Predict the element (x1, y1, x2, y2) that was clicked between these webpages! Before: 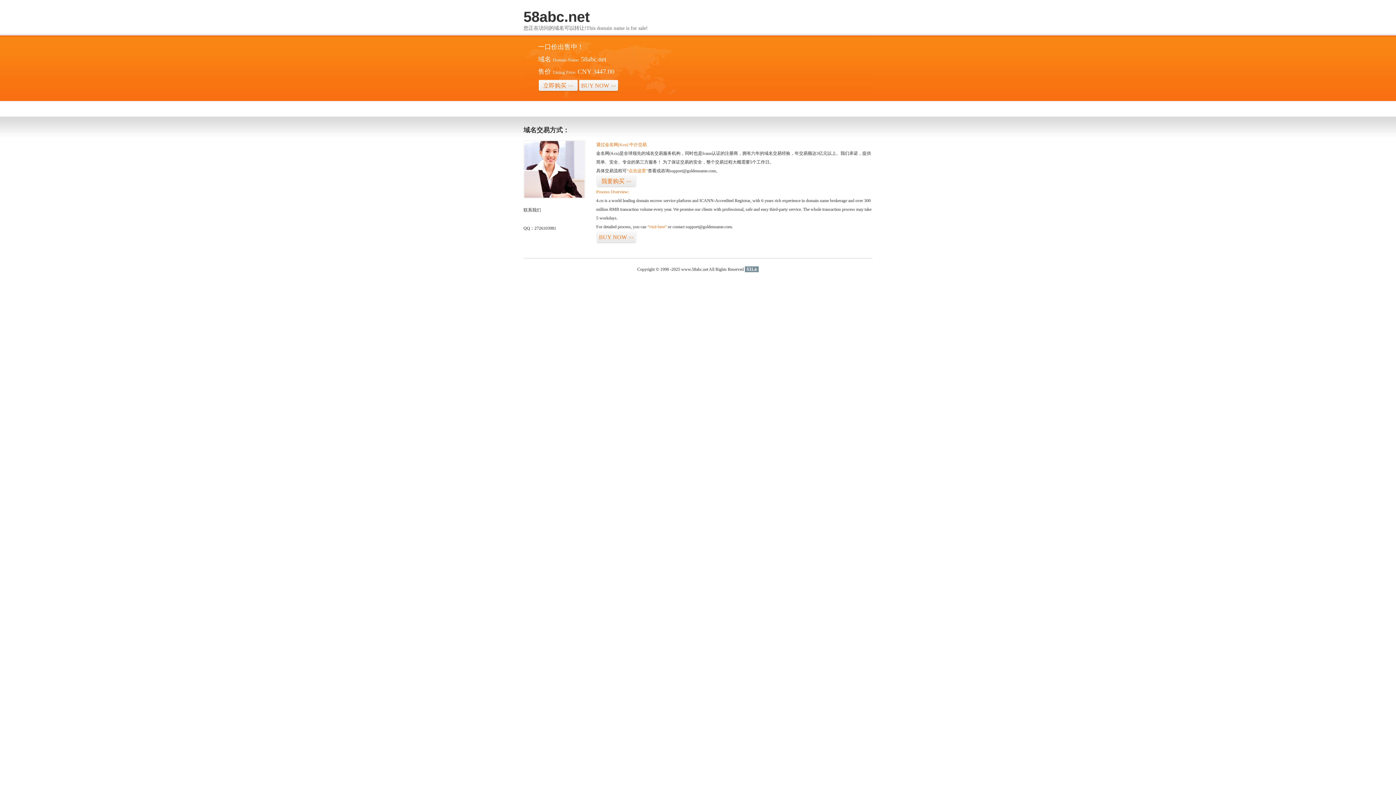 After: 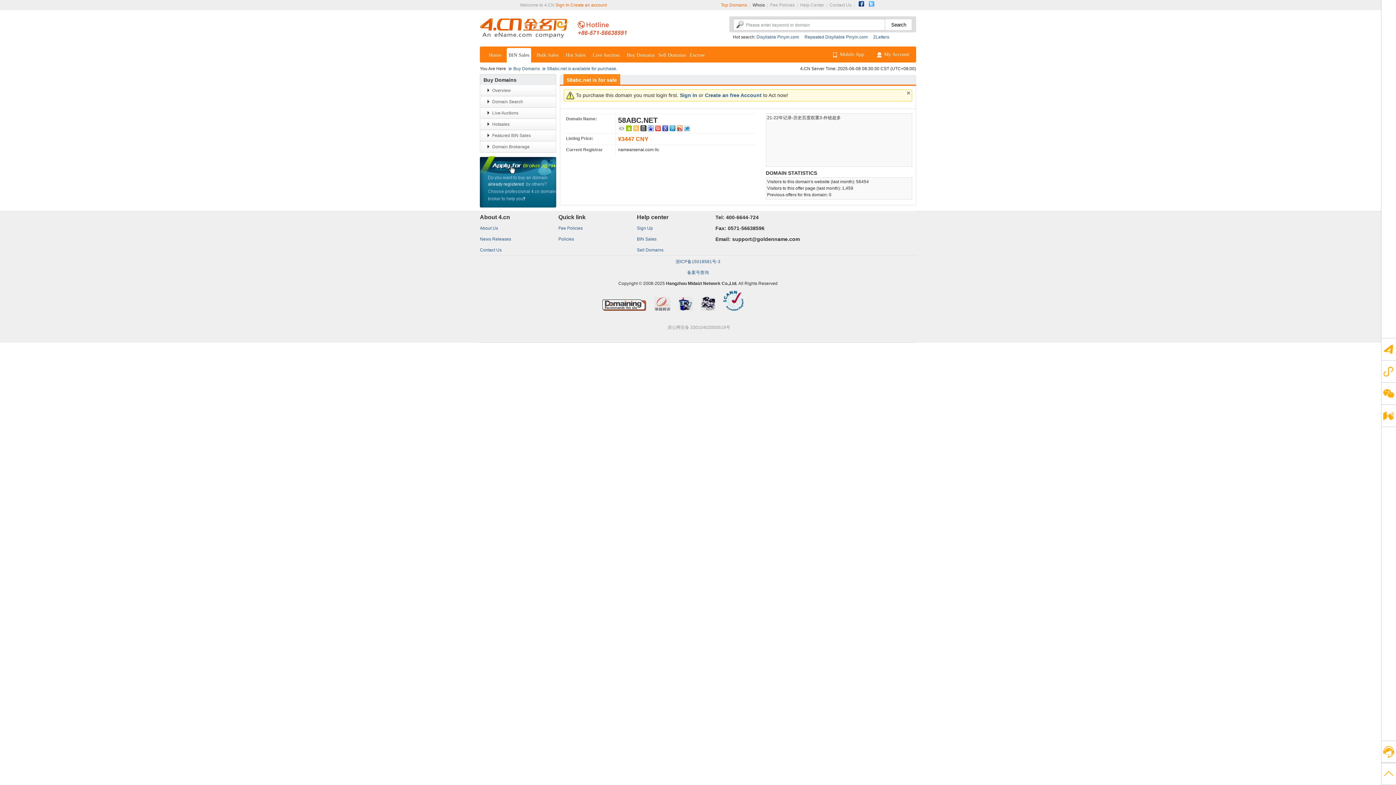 Action: bbox: (626, 168, 648, 173) label: “点击这里”